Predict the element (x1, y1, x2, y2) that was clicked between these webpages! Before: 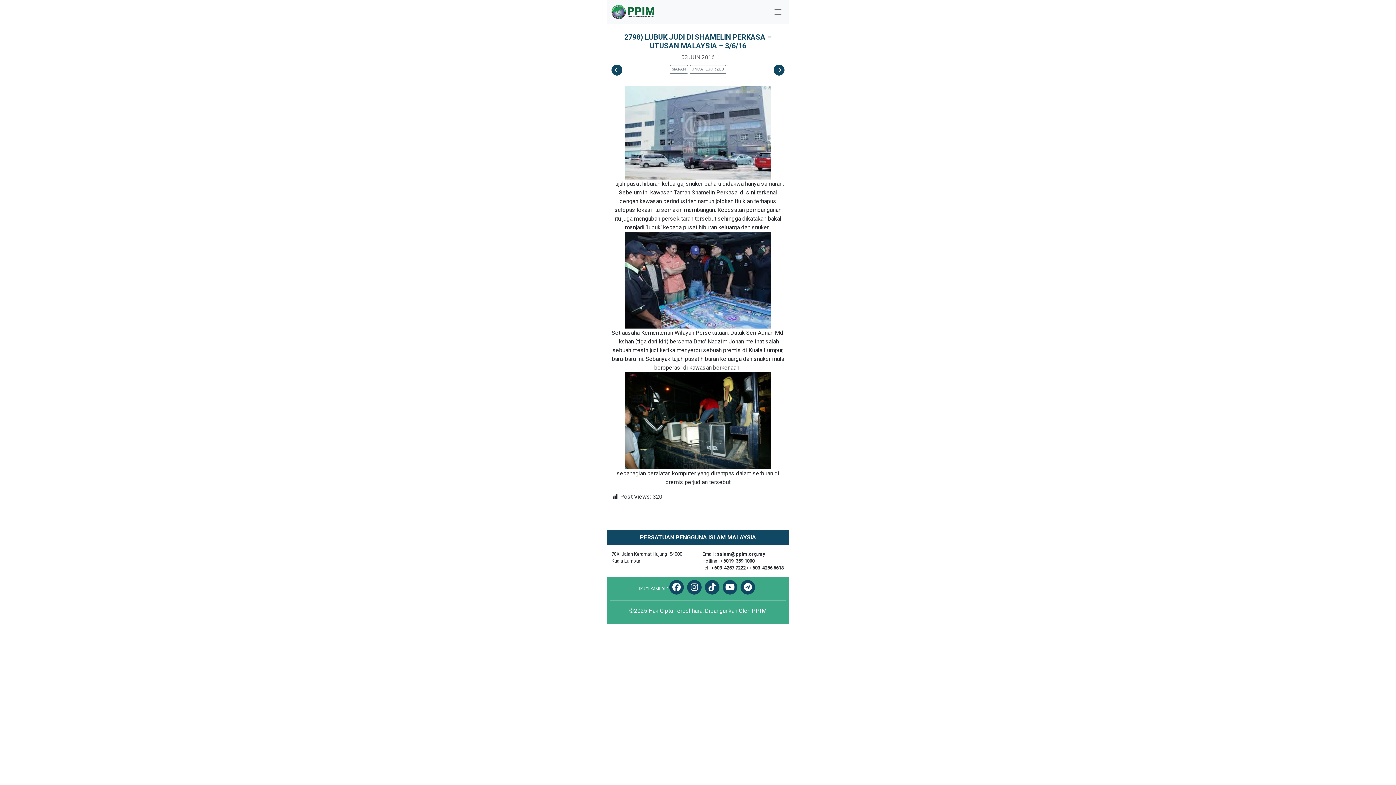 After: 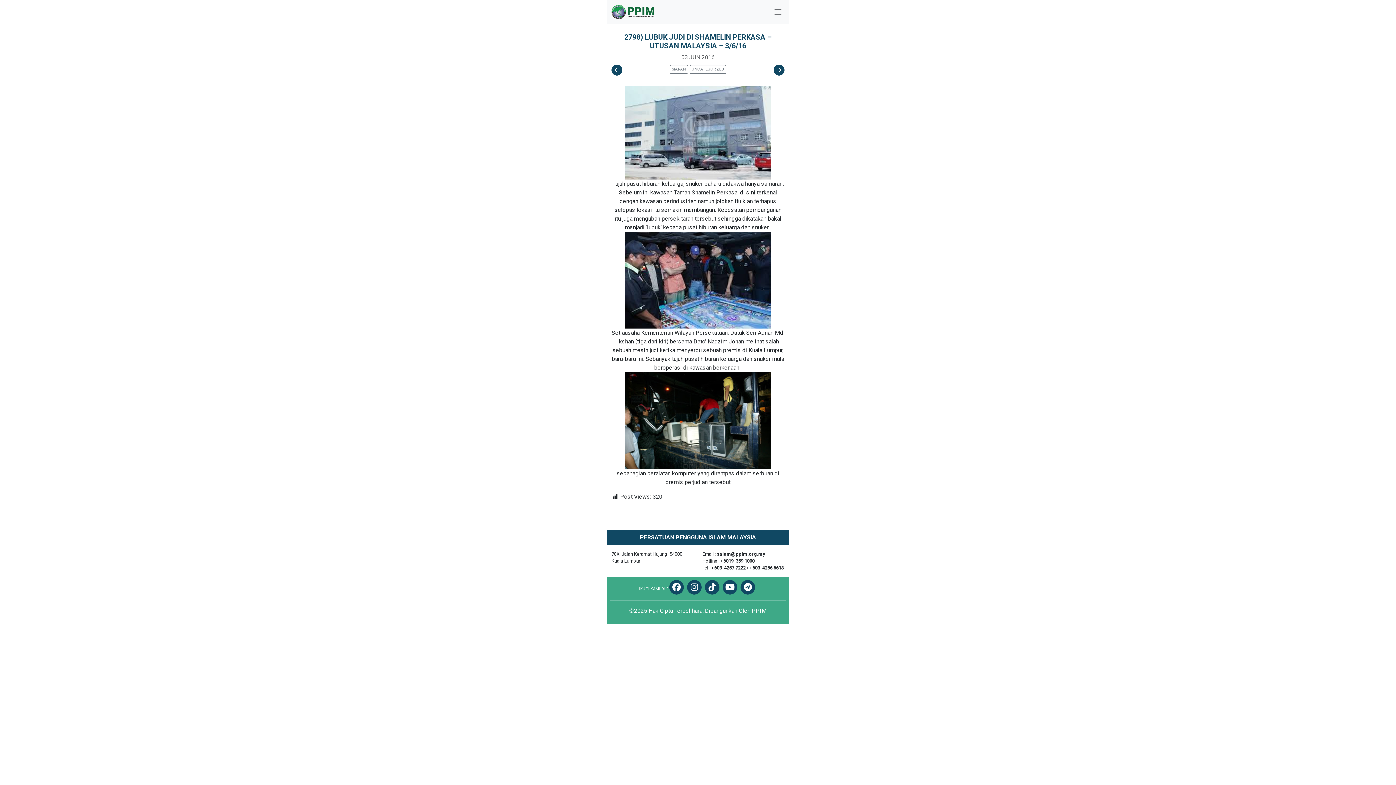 Action: bbox: (722, 580, 737, 594)